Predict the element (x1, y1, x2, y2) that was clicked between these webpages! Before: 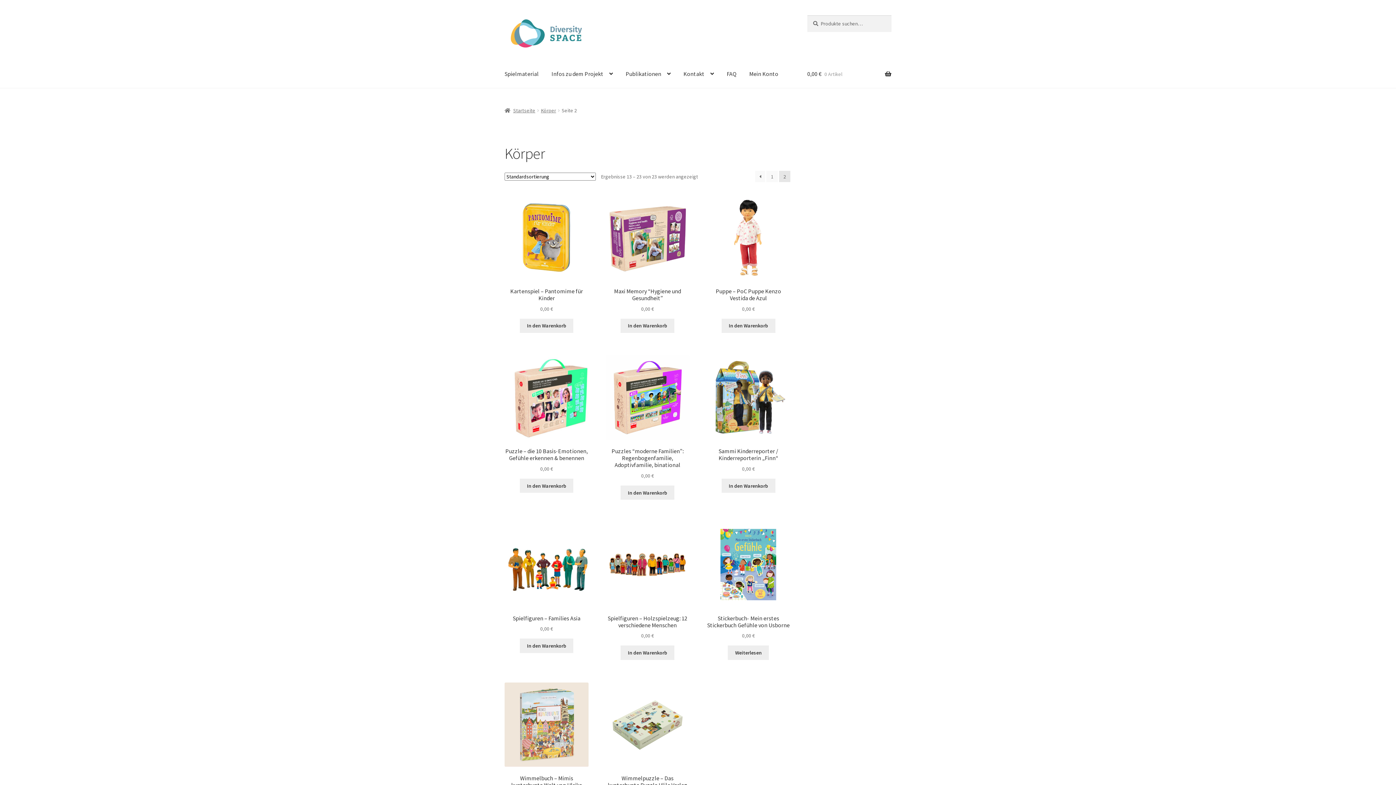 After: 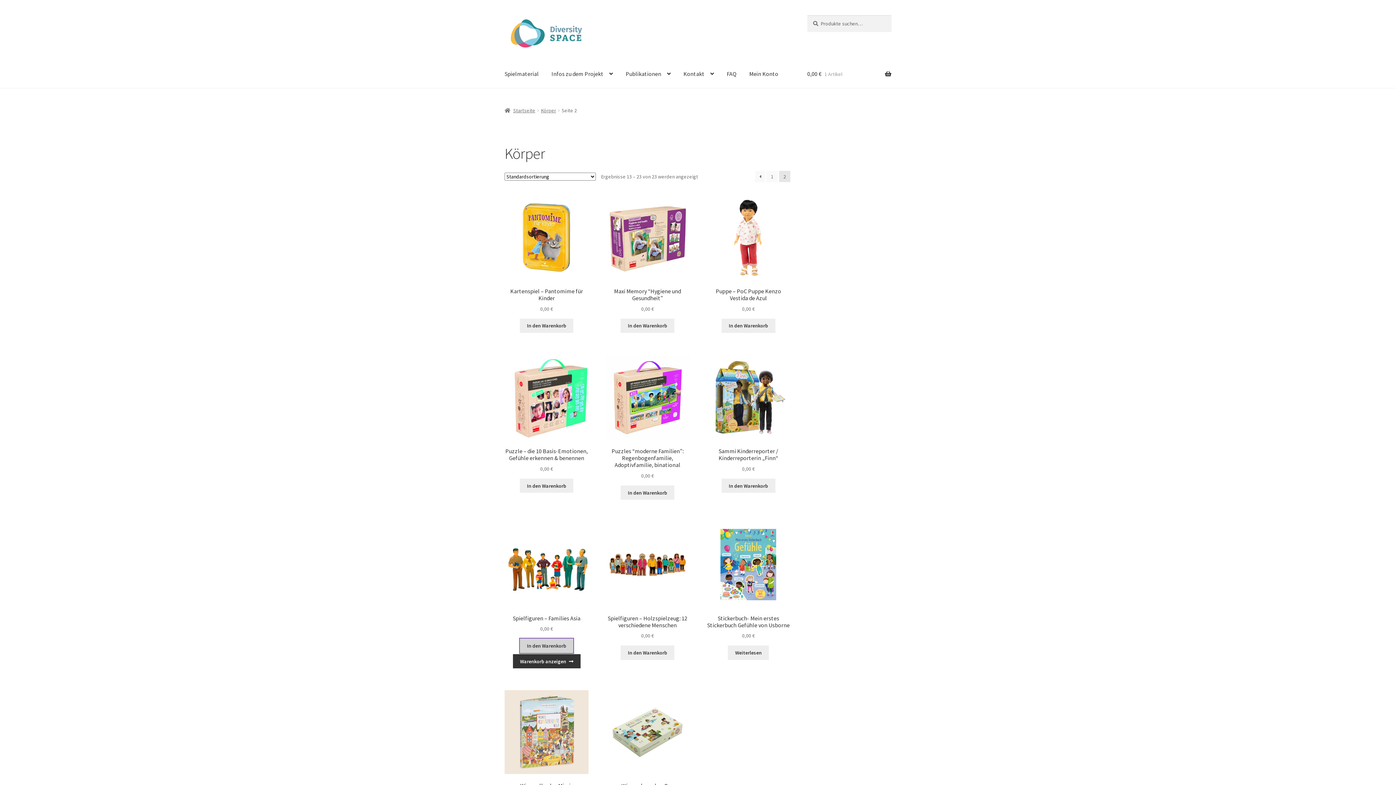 Action: bbox: (519, 639, 573, 653) label: In den Warenkorb legen: „Spielfiguren - Families Asia“